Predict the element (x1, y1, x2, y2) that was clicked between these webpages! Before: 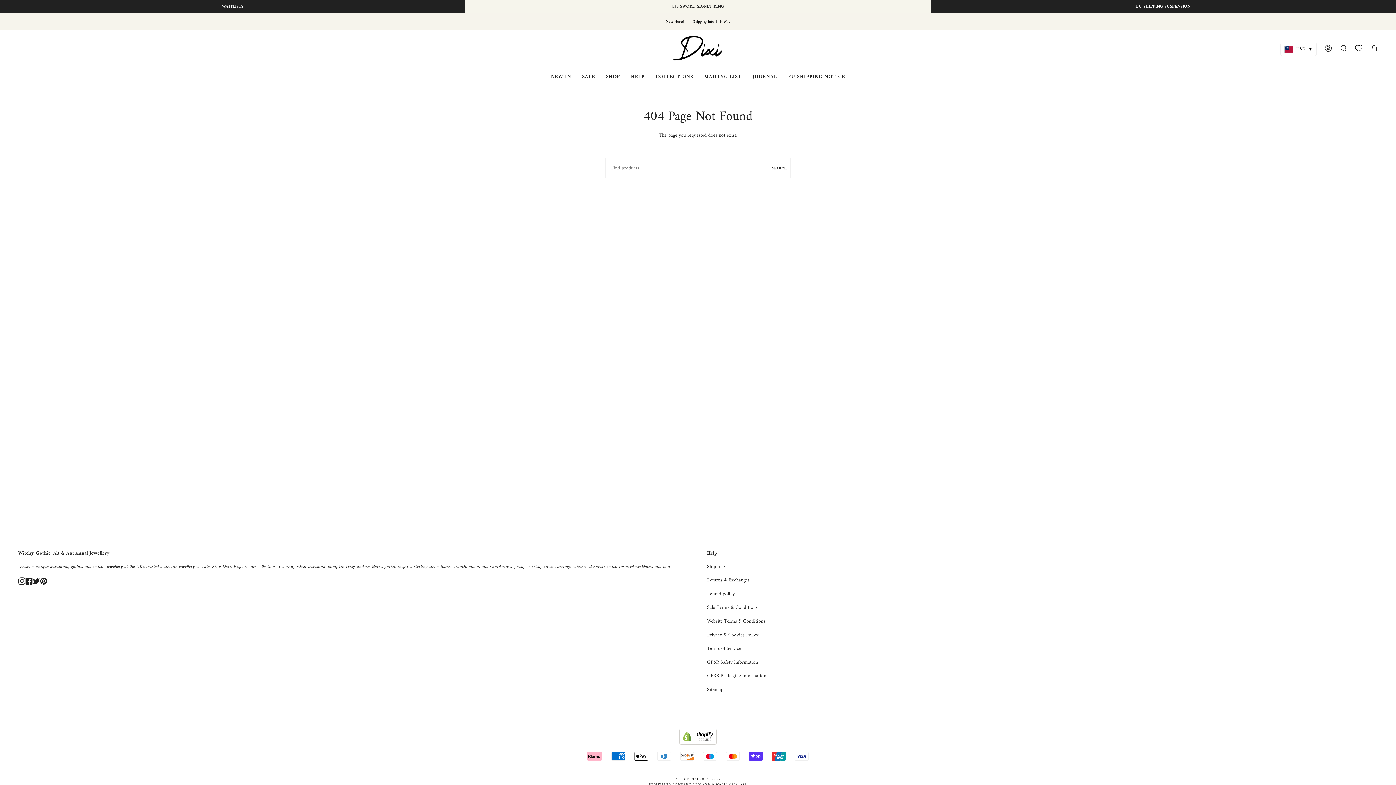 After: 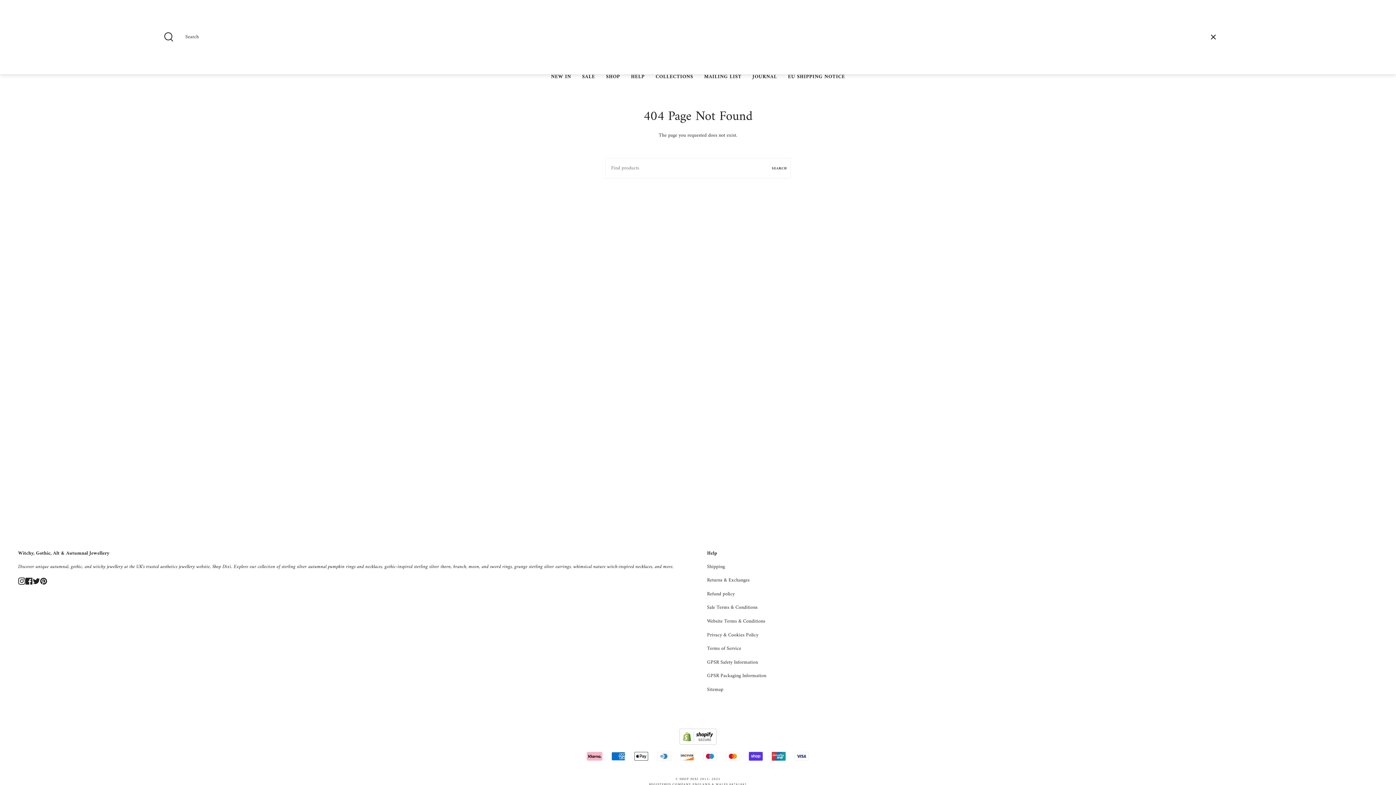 Action: label: SEARCH bbox: (1336, 29, 1351, 66)